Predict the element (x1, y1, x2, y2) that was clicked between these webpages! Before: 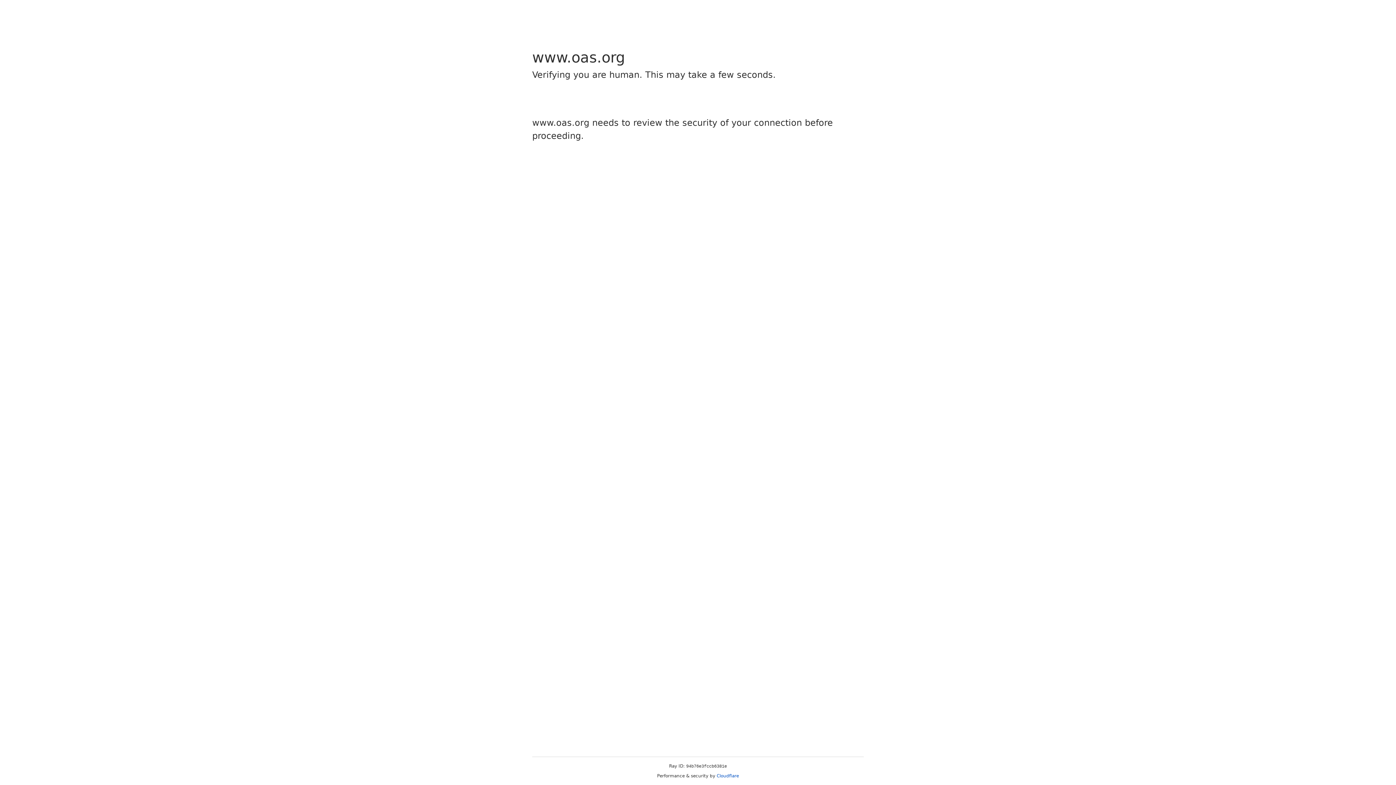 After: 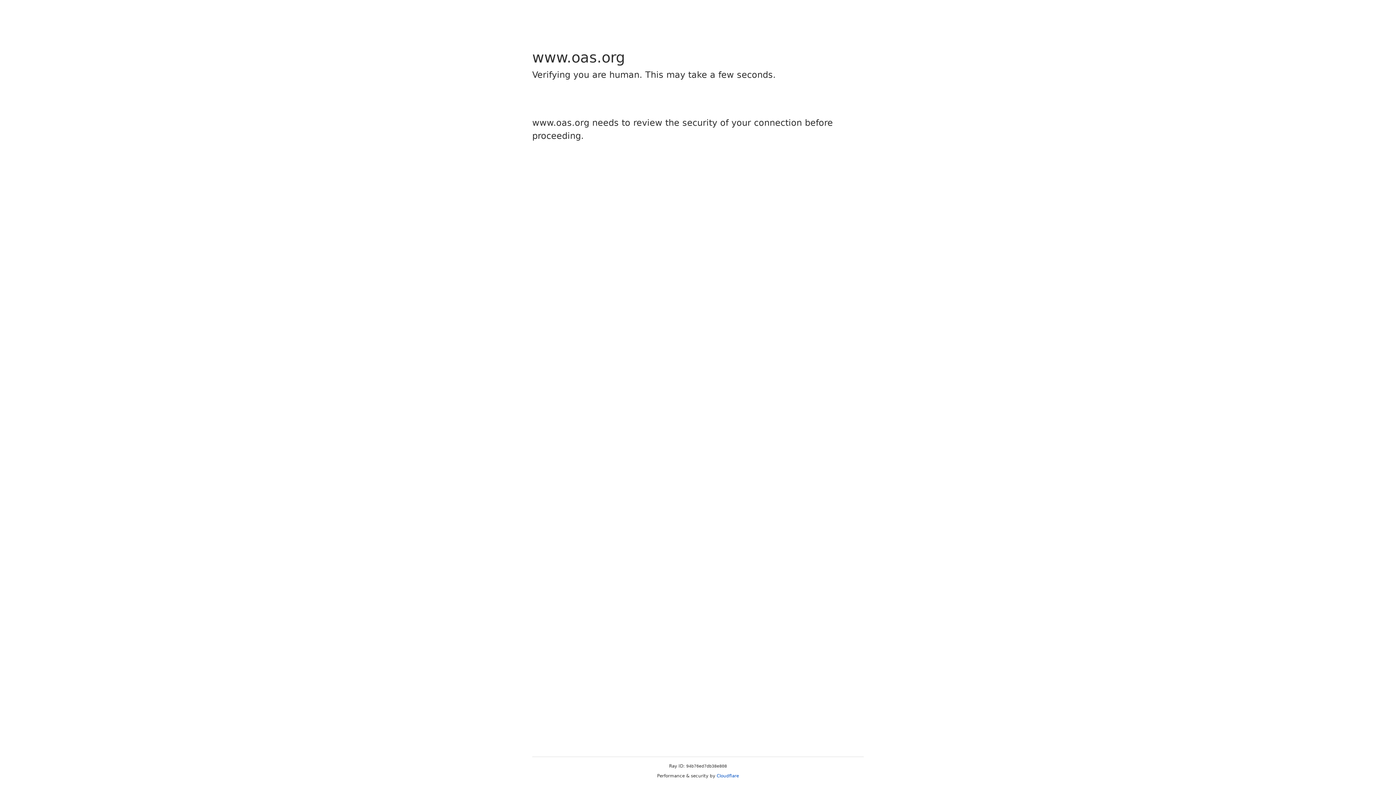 Action: bbox: (716, 773, 739, 778) label: Cloudflare